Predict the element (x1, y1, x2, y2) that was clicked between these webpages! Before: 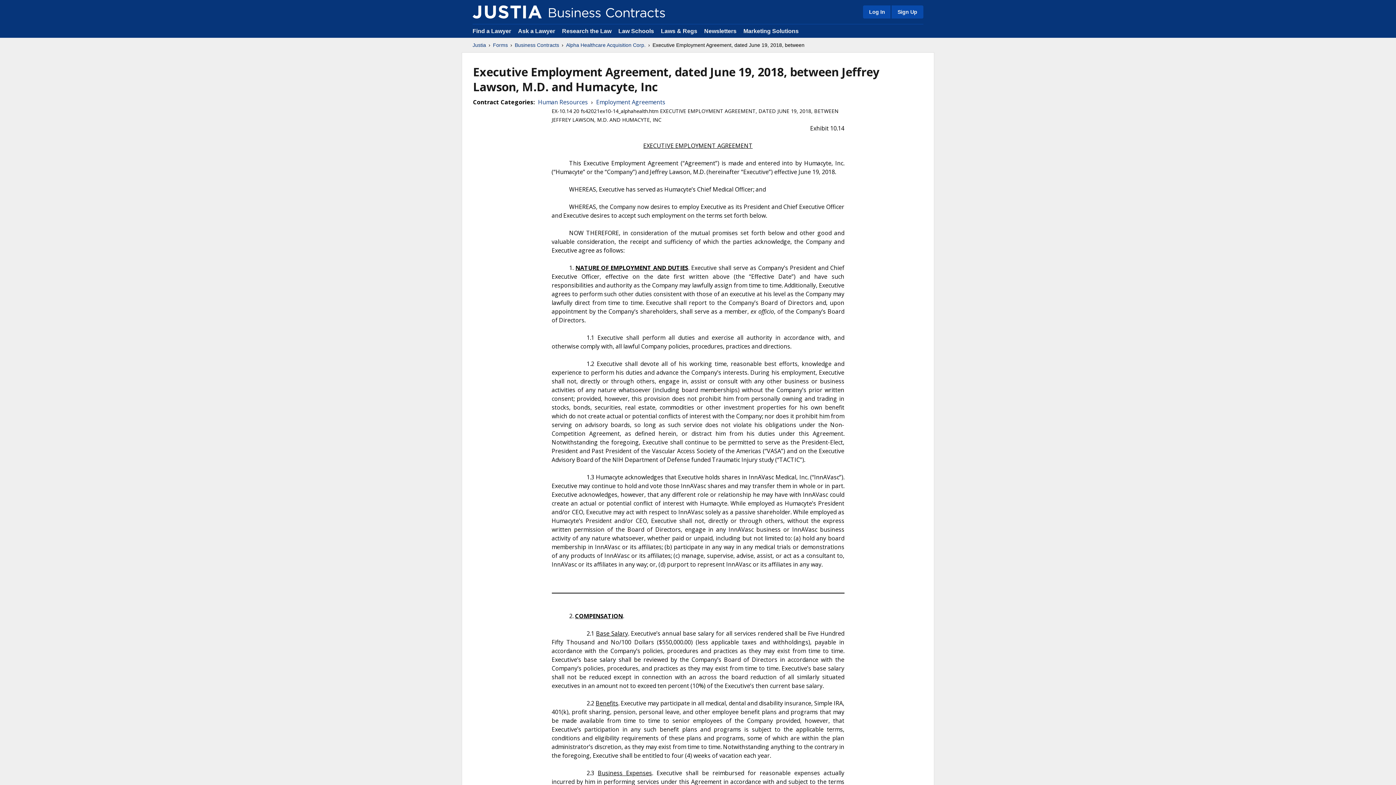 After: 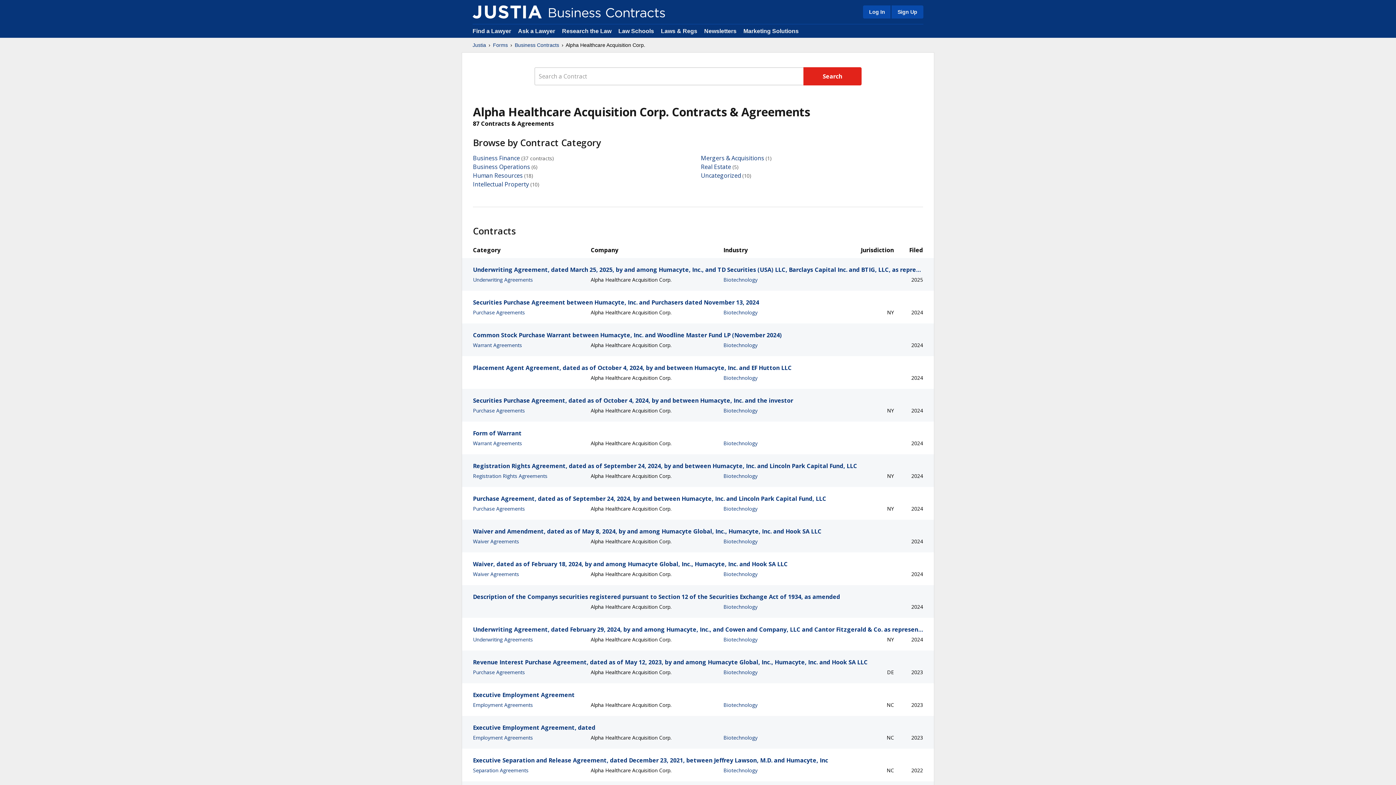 Action: bbox: (566, 41, 645, 48) label: Alpha Healthcare Acquisition Corp.